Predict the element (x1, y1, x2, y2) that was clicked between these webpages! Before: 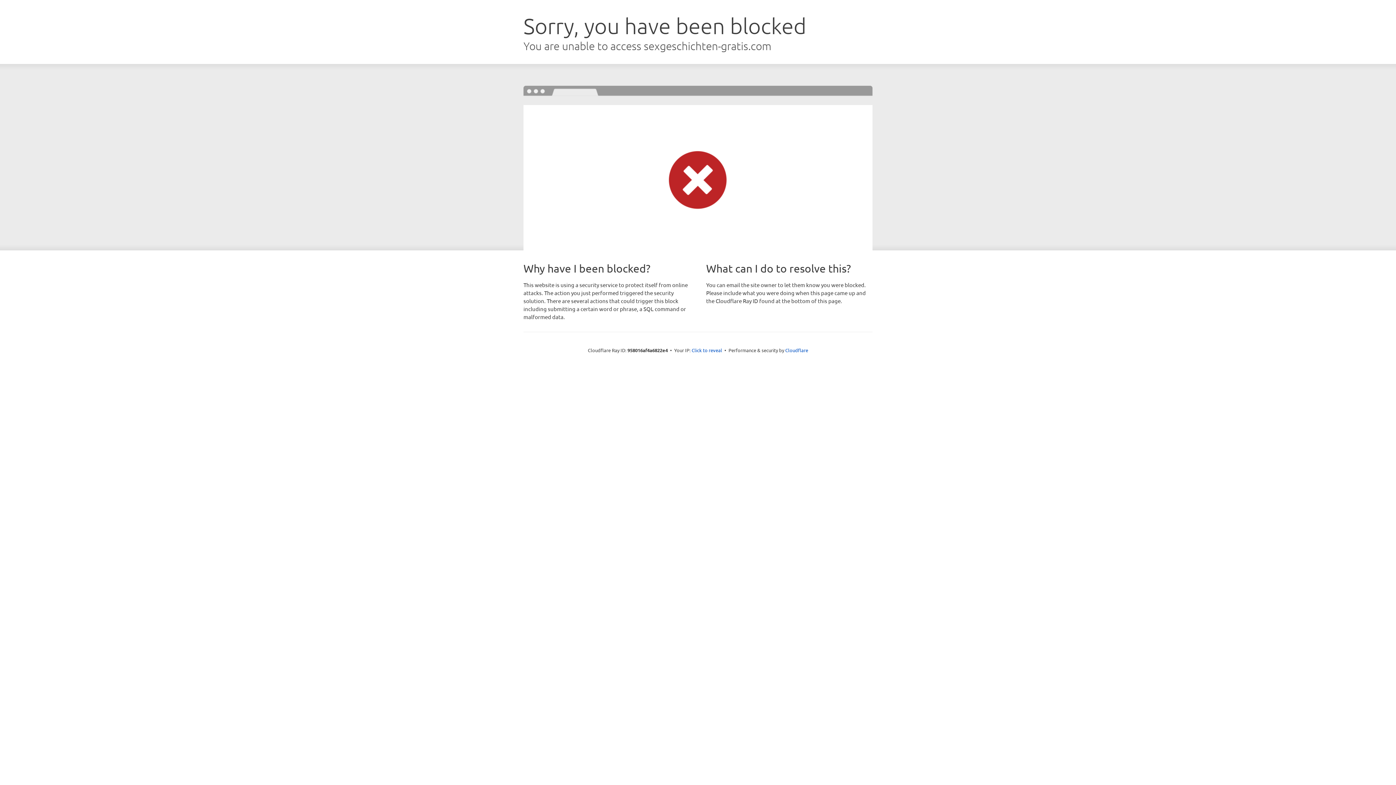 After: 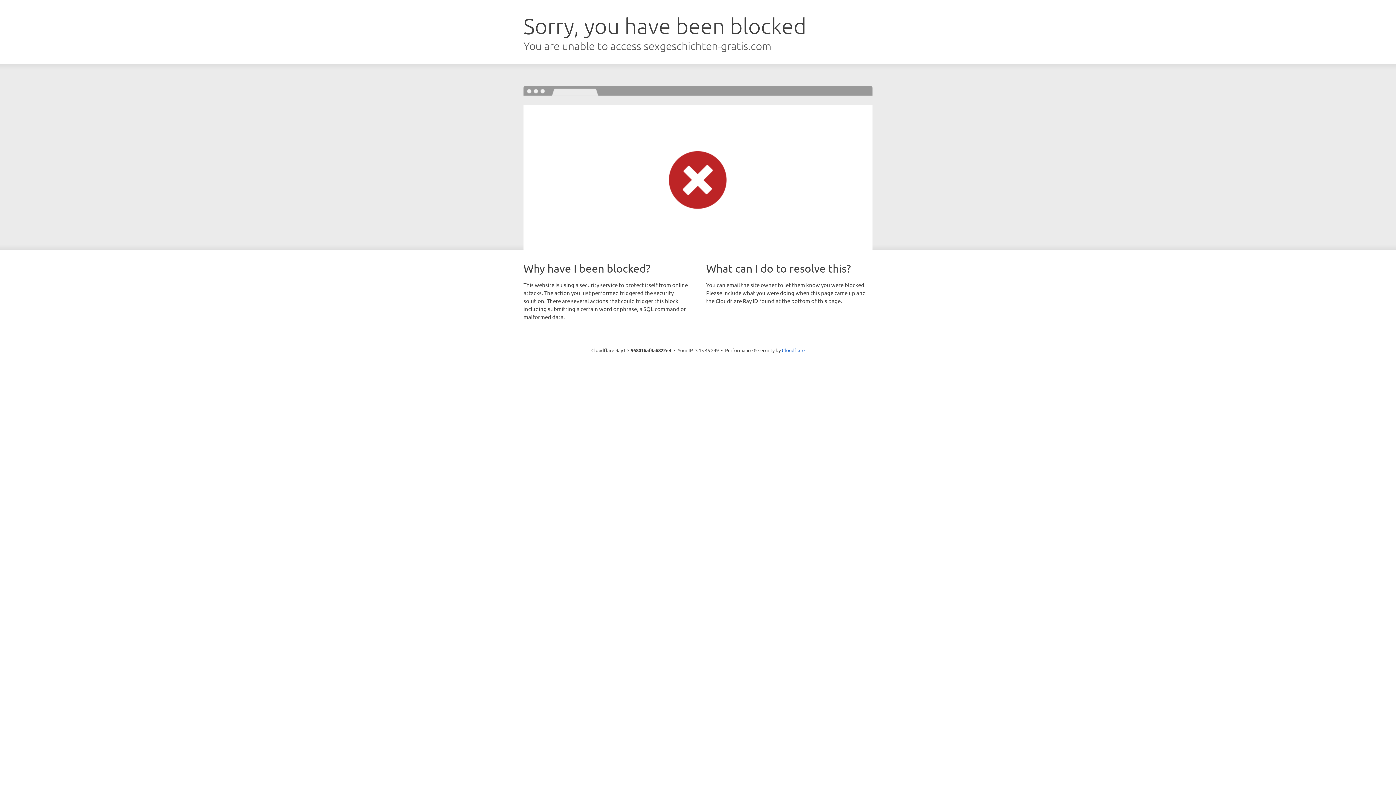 Action: label: Click to reveal bbox: (691, 346, 722, 353)